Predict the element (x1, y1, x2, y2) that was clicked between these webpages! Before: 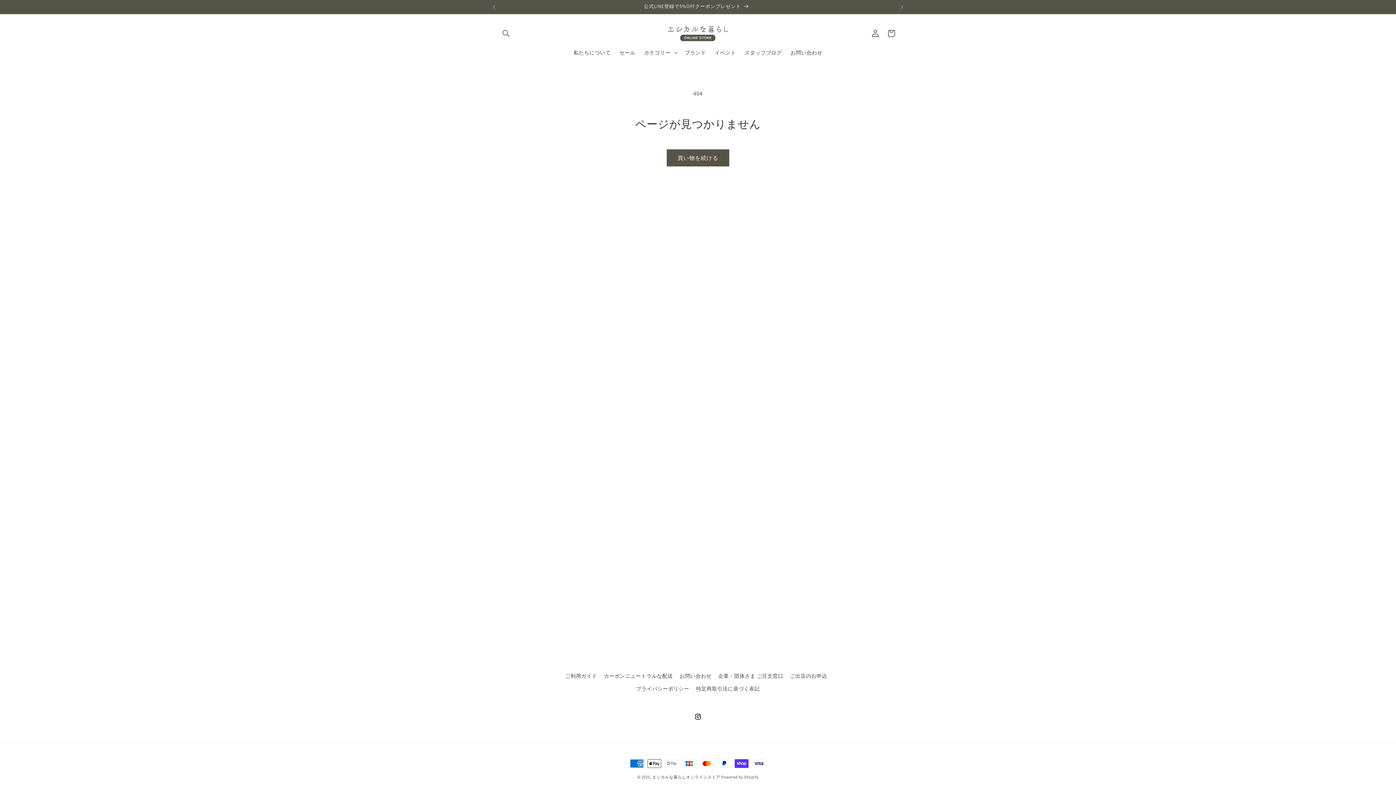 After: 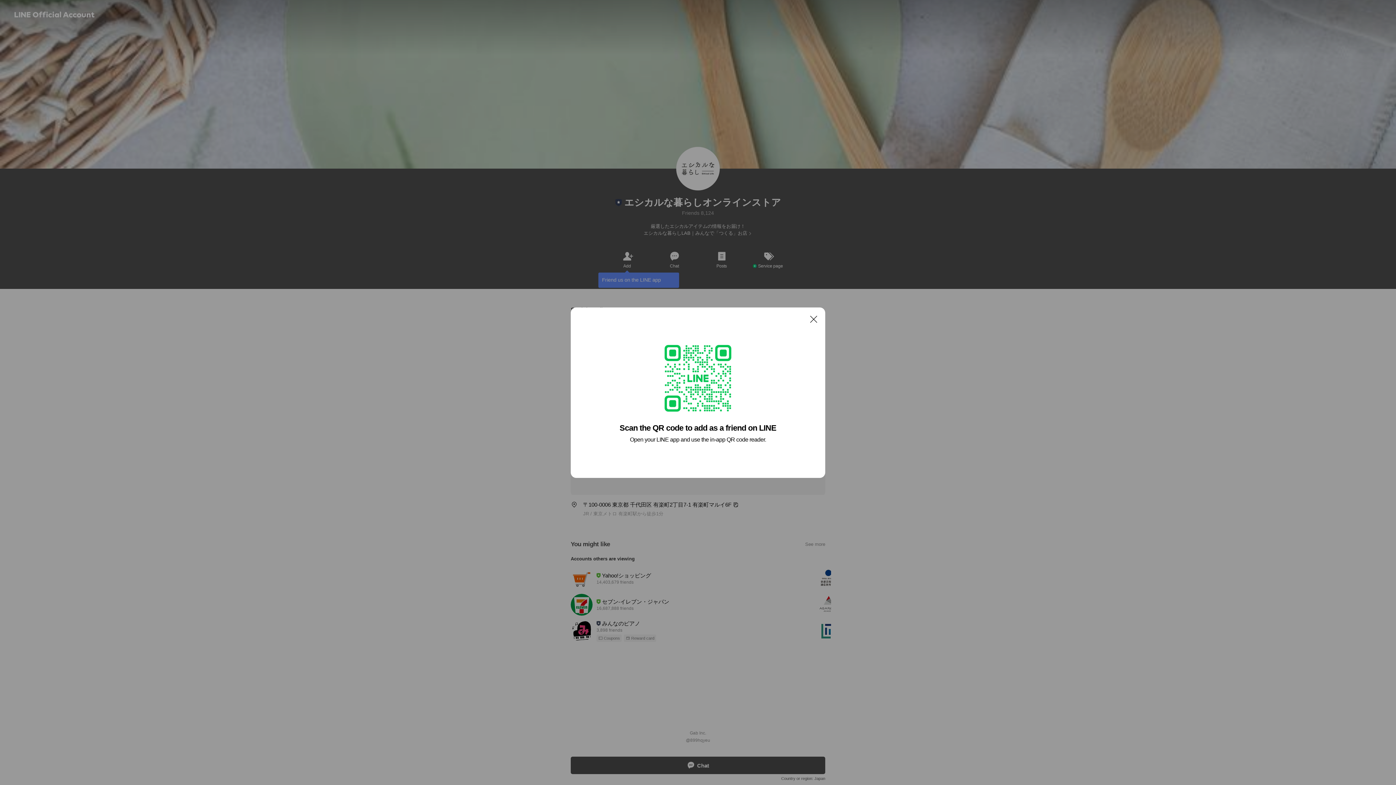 Action: label: 公式LINE登録で5%OFFクーポンプレゼント bbox: (499, 0, 894, 13)